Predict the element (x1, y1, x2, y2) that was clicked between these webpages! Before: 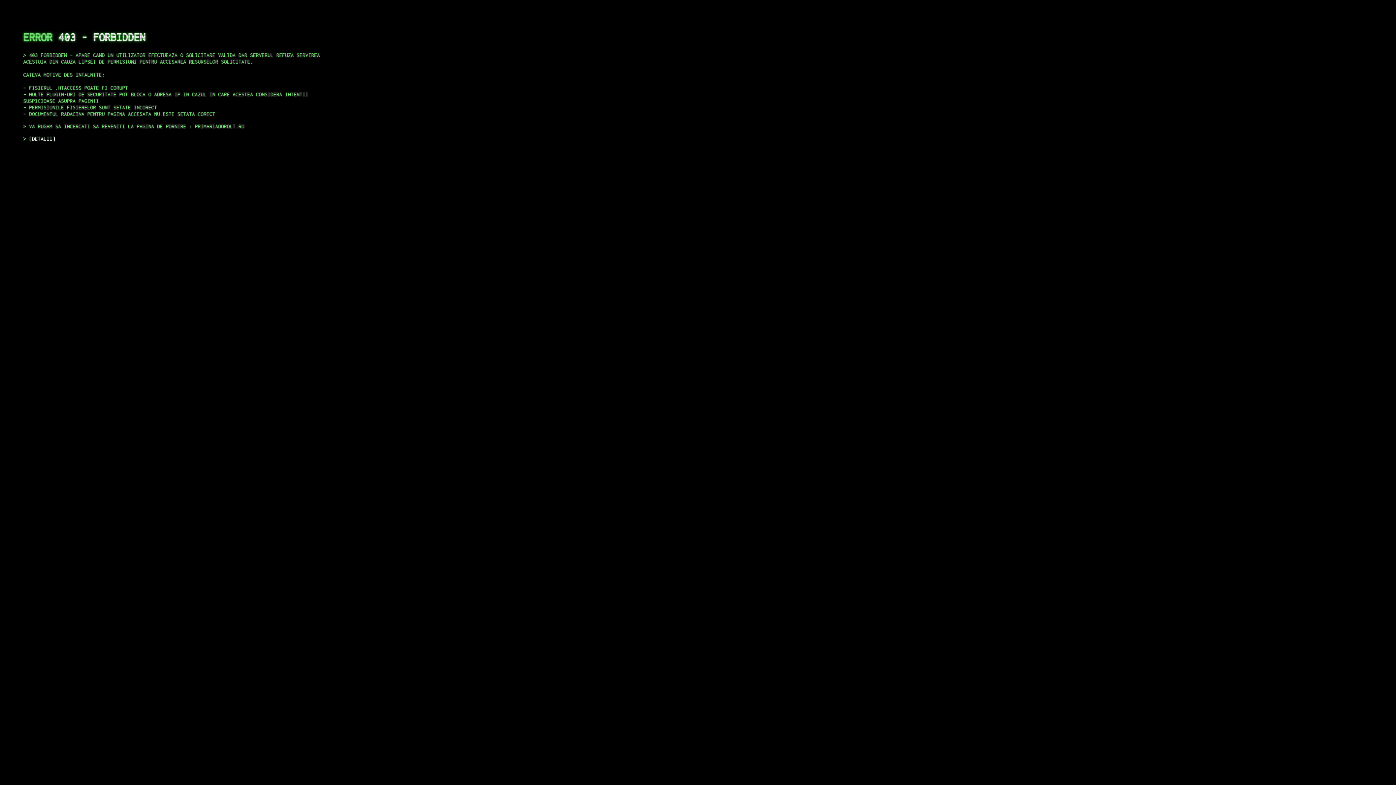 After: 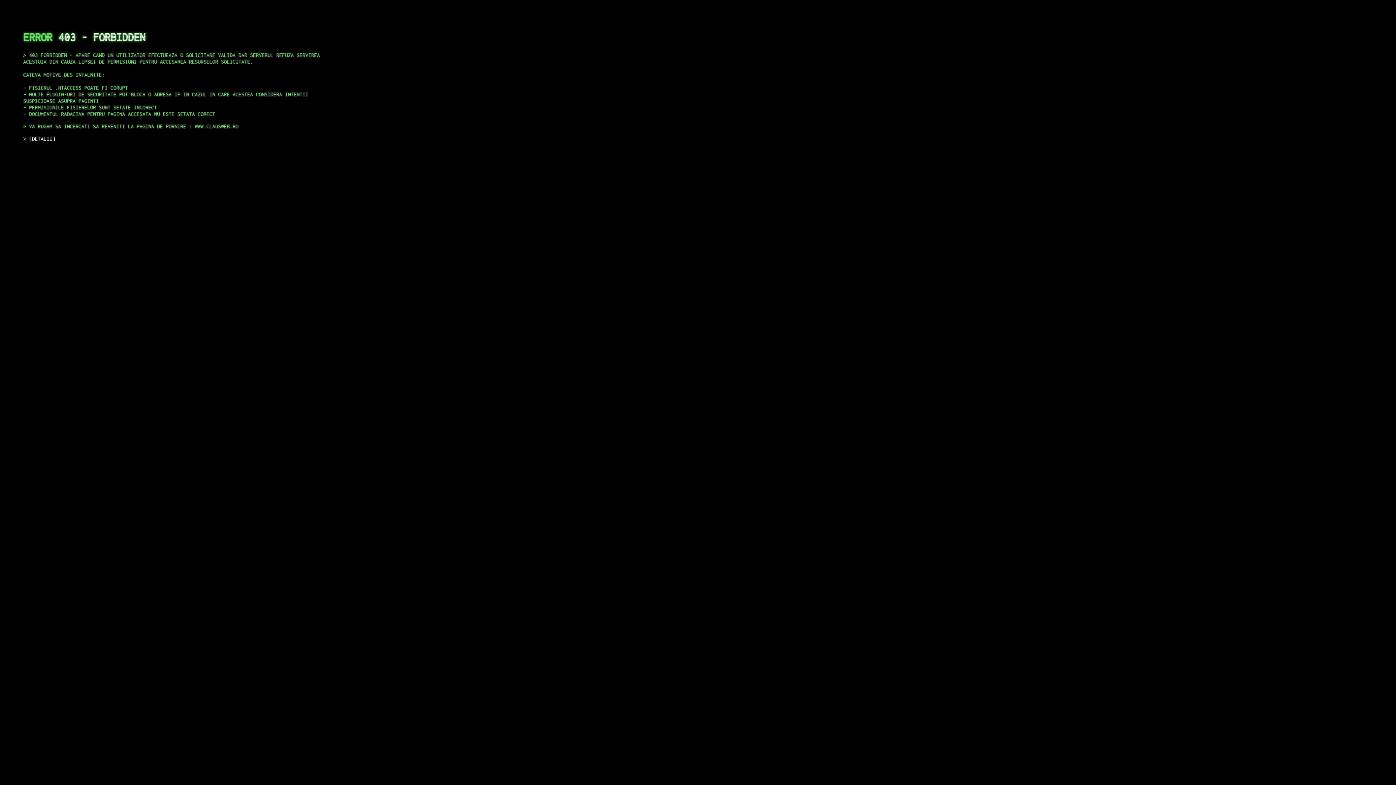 Action: label: DETALII bbox: (29, 135, 55, 141)